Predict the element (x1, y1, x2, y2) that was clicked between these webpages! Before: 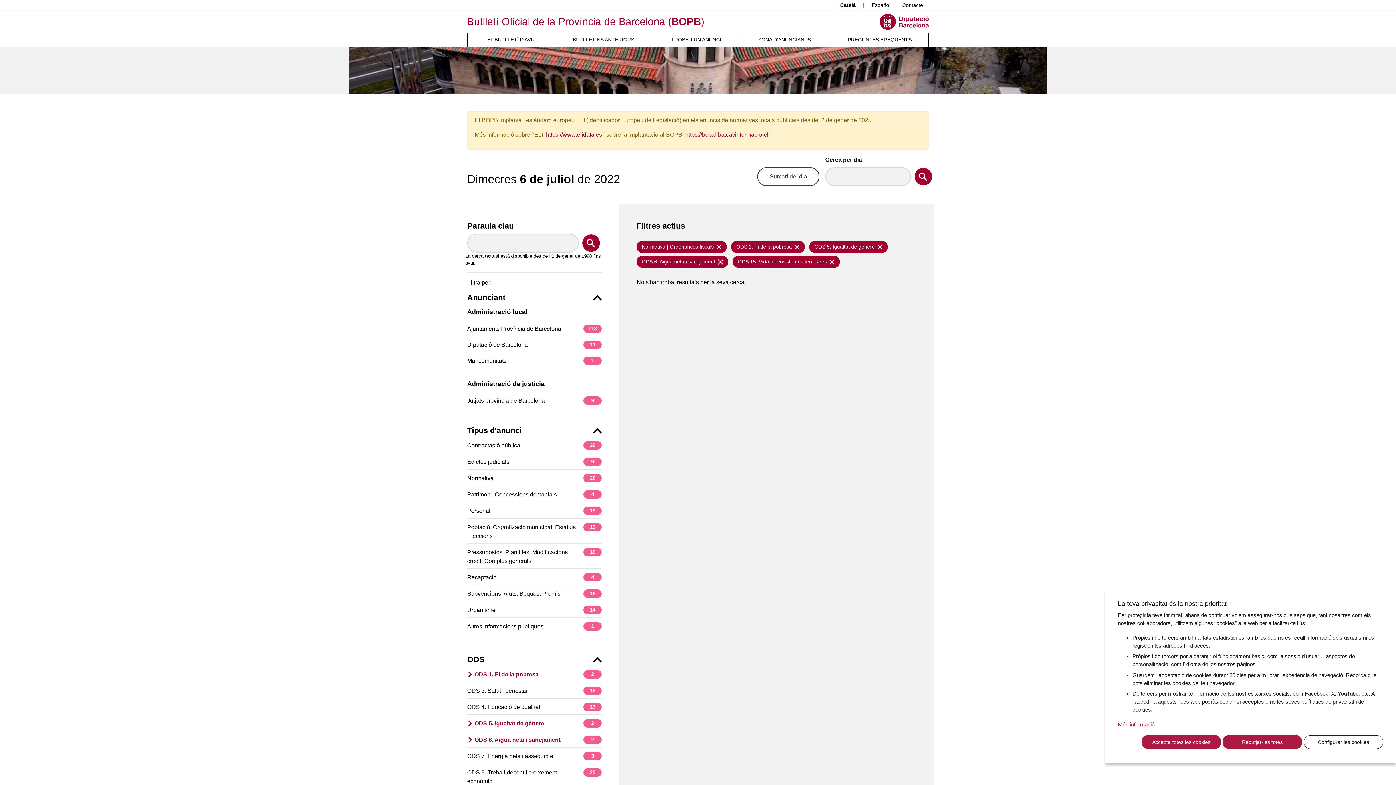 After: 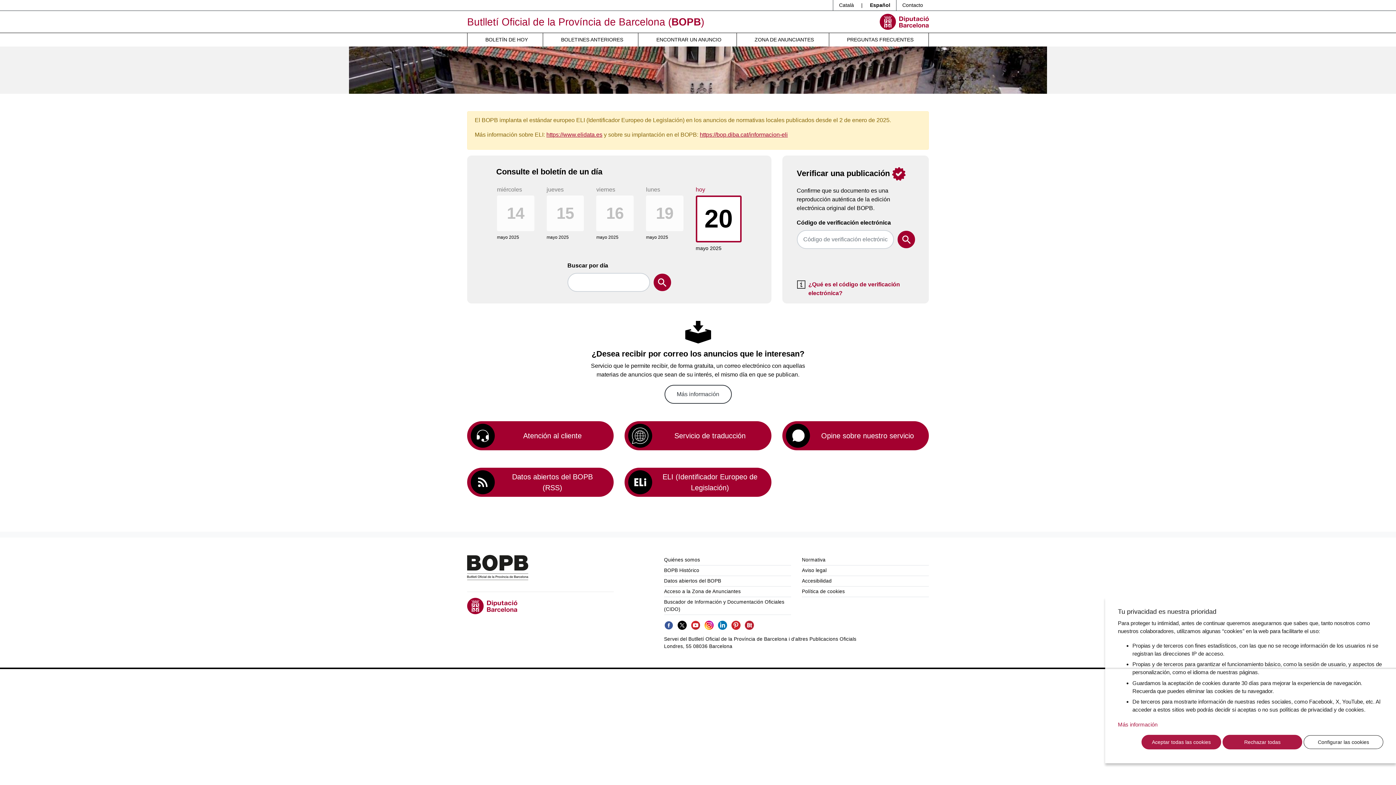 Action: label: Español bbox: (866, 0, 896, 10)